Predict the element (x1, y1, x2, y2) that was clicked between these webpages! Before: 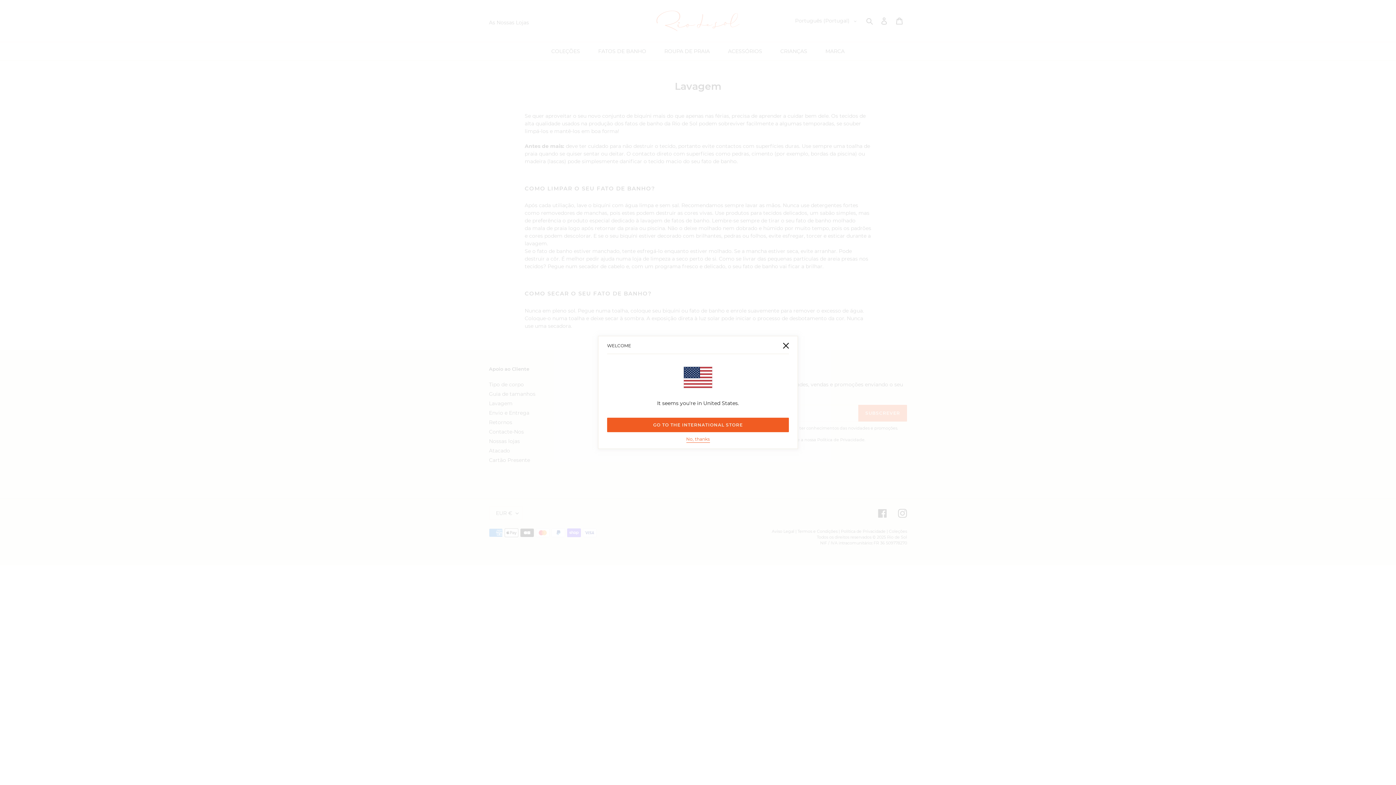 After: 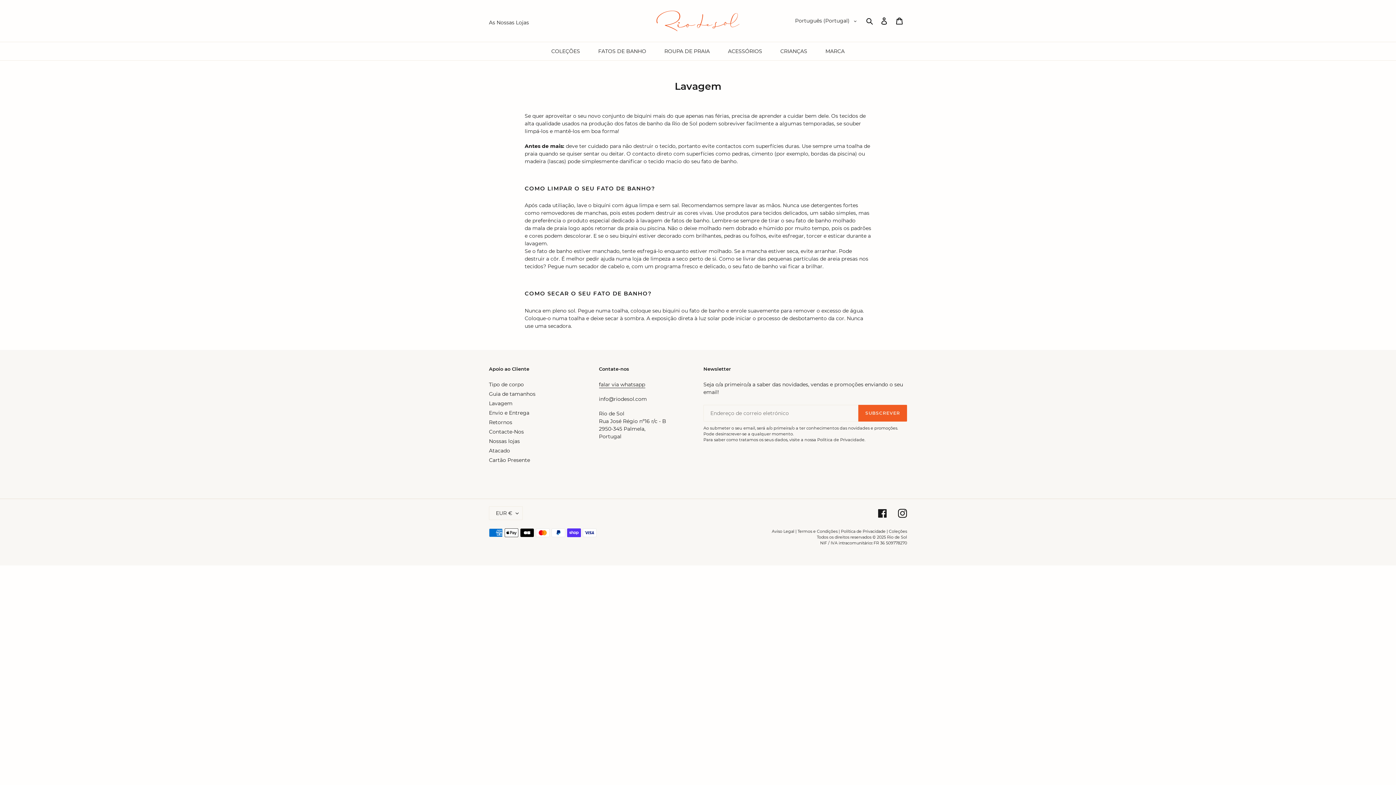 Action: bbox: (778, 337, 794, 353)